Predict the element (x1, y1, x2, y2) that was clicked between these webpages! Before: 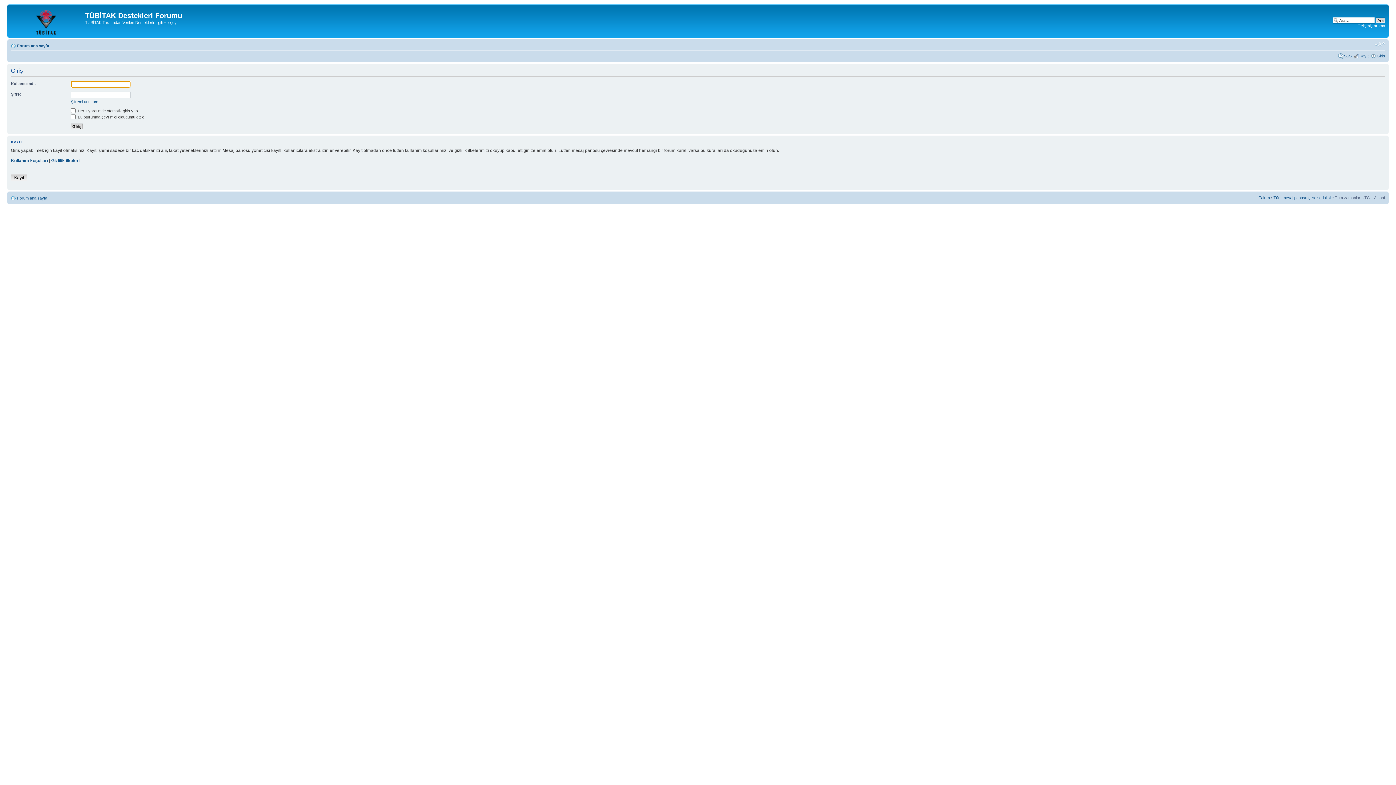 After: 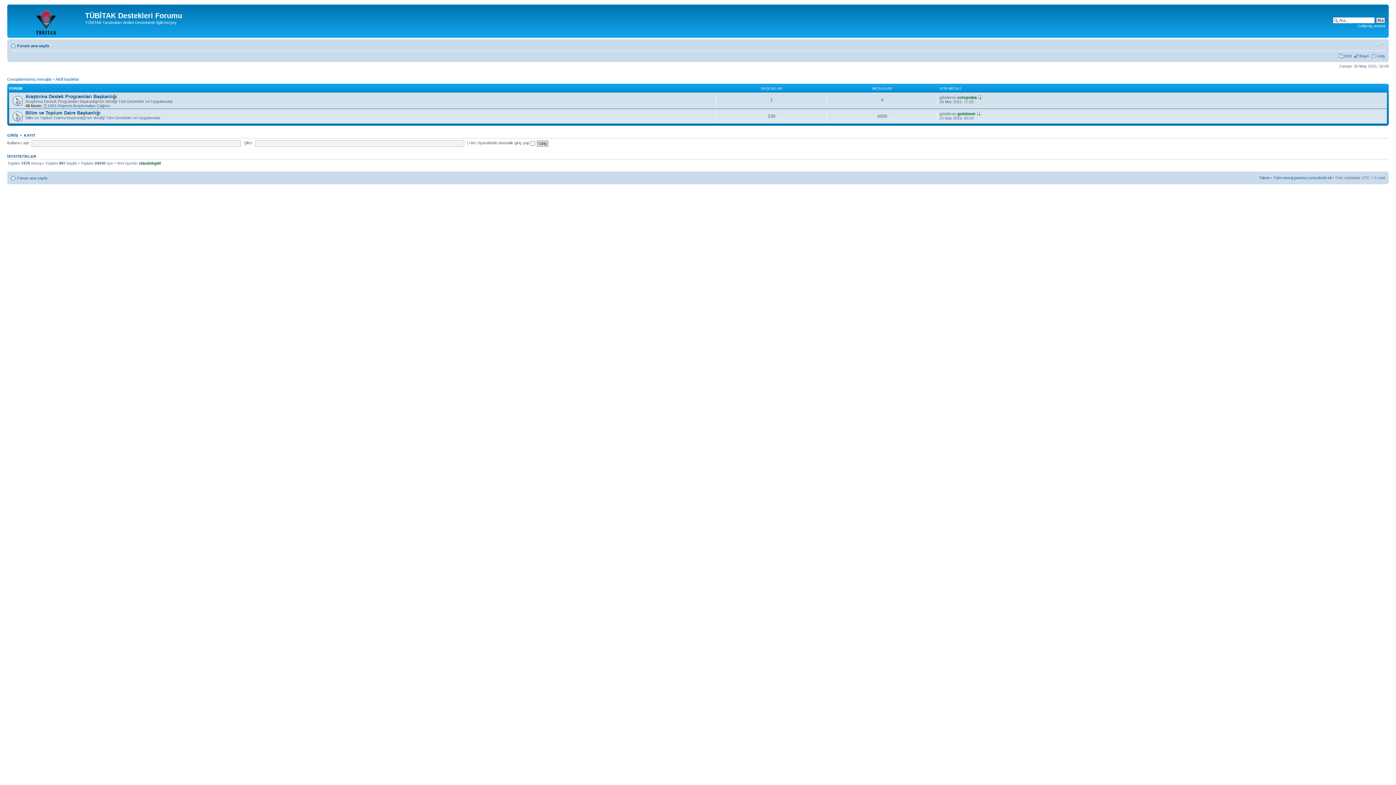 Action: label: Forum ana sayfa bbox: (17, 195, 47, 200)